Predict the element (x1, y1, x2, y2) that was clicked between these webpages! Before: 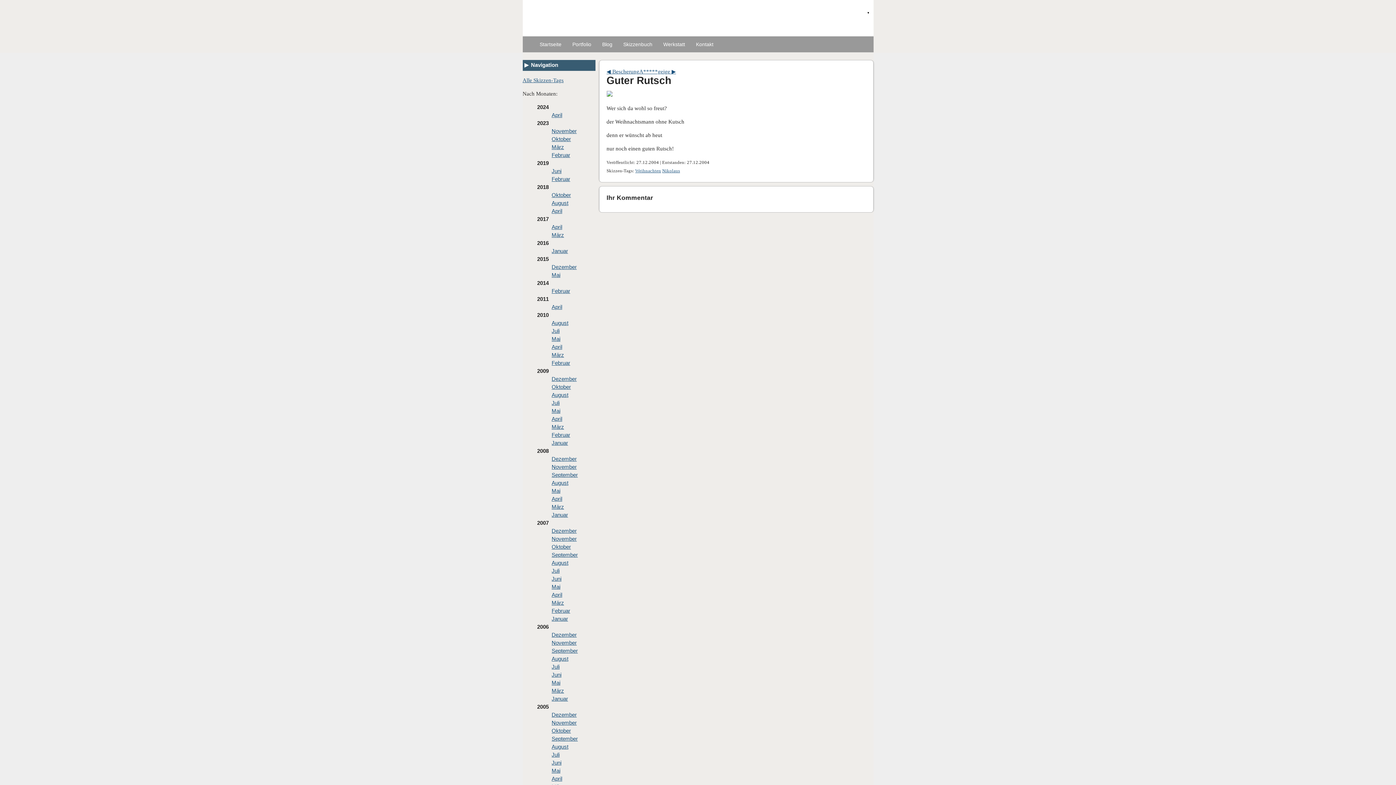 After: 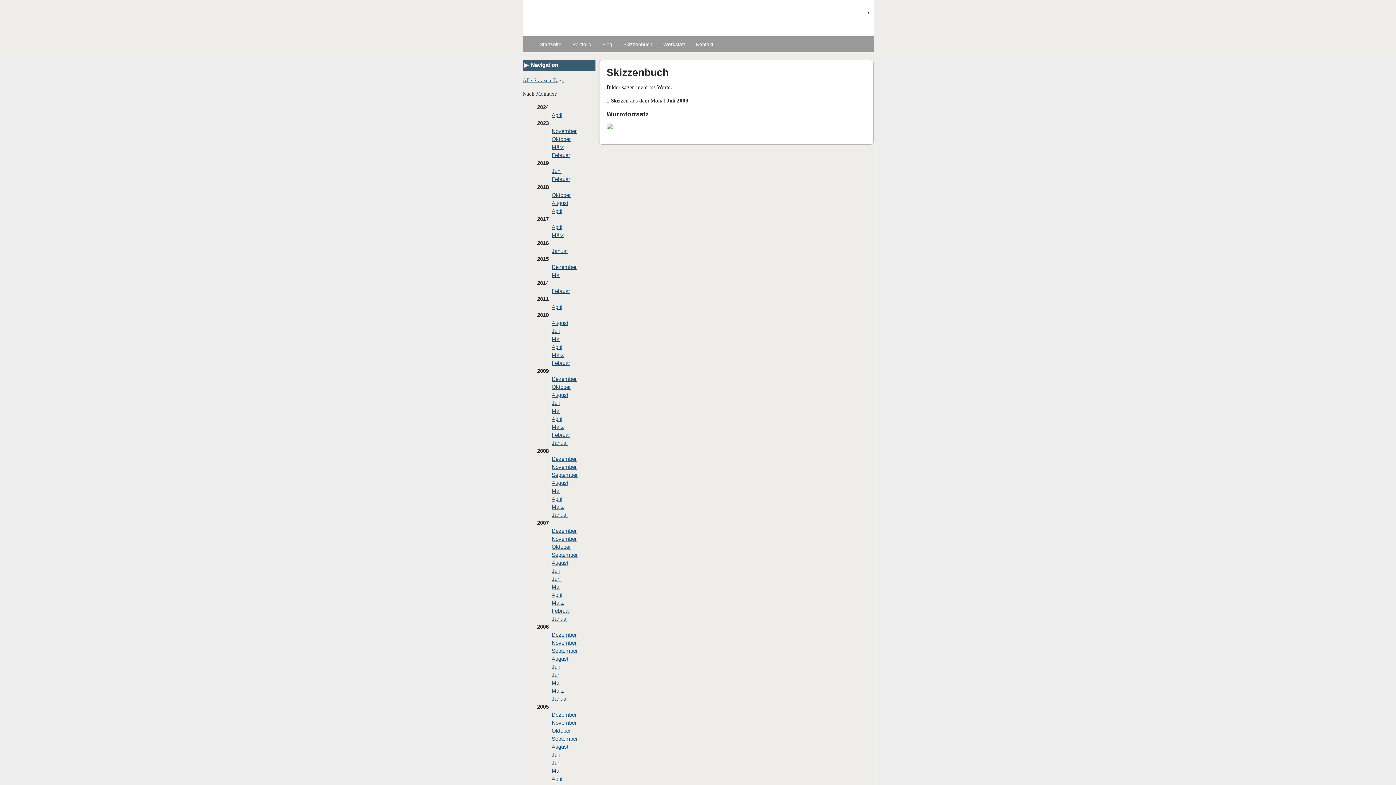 Action: label: Juli bbox: (551, 400, 559, 406)